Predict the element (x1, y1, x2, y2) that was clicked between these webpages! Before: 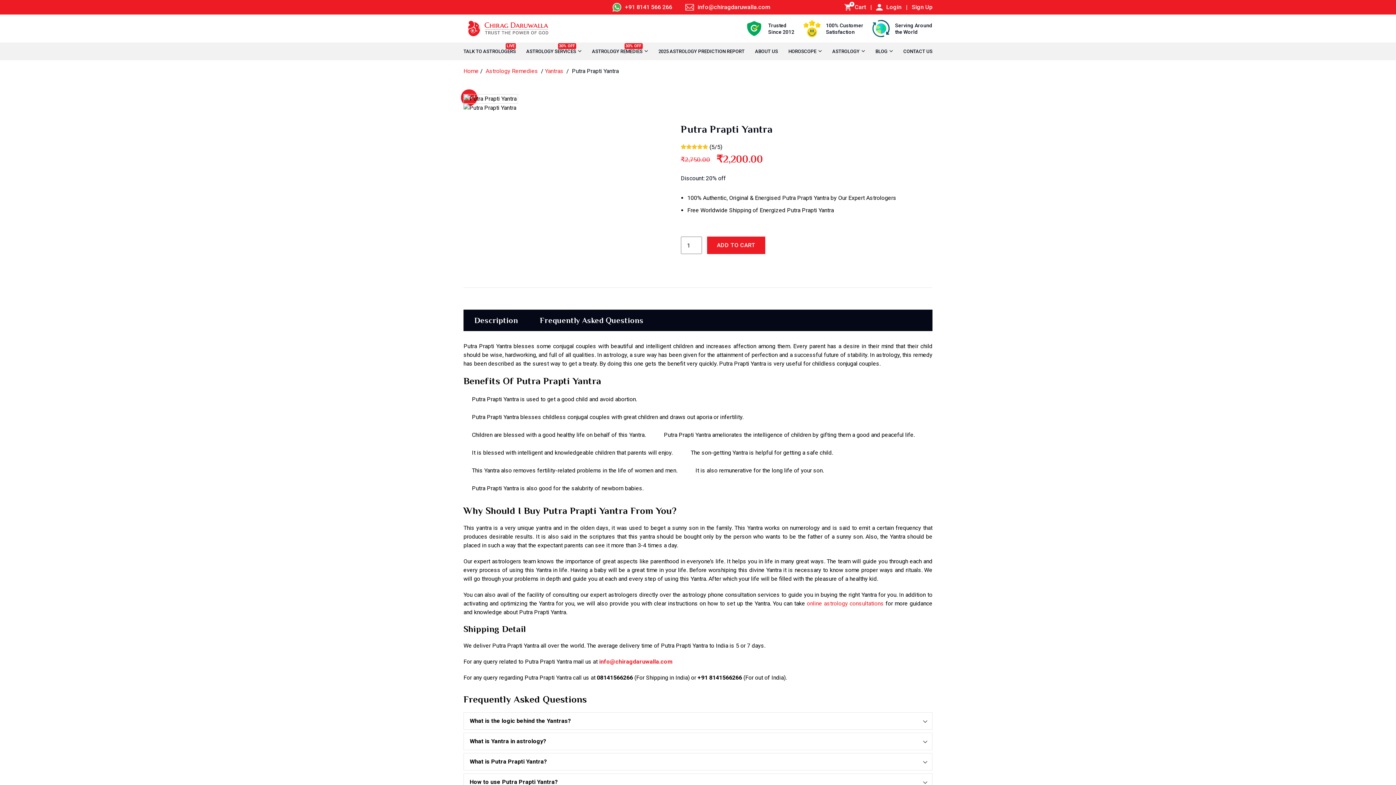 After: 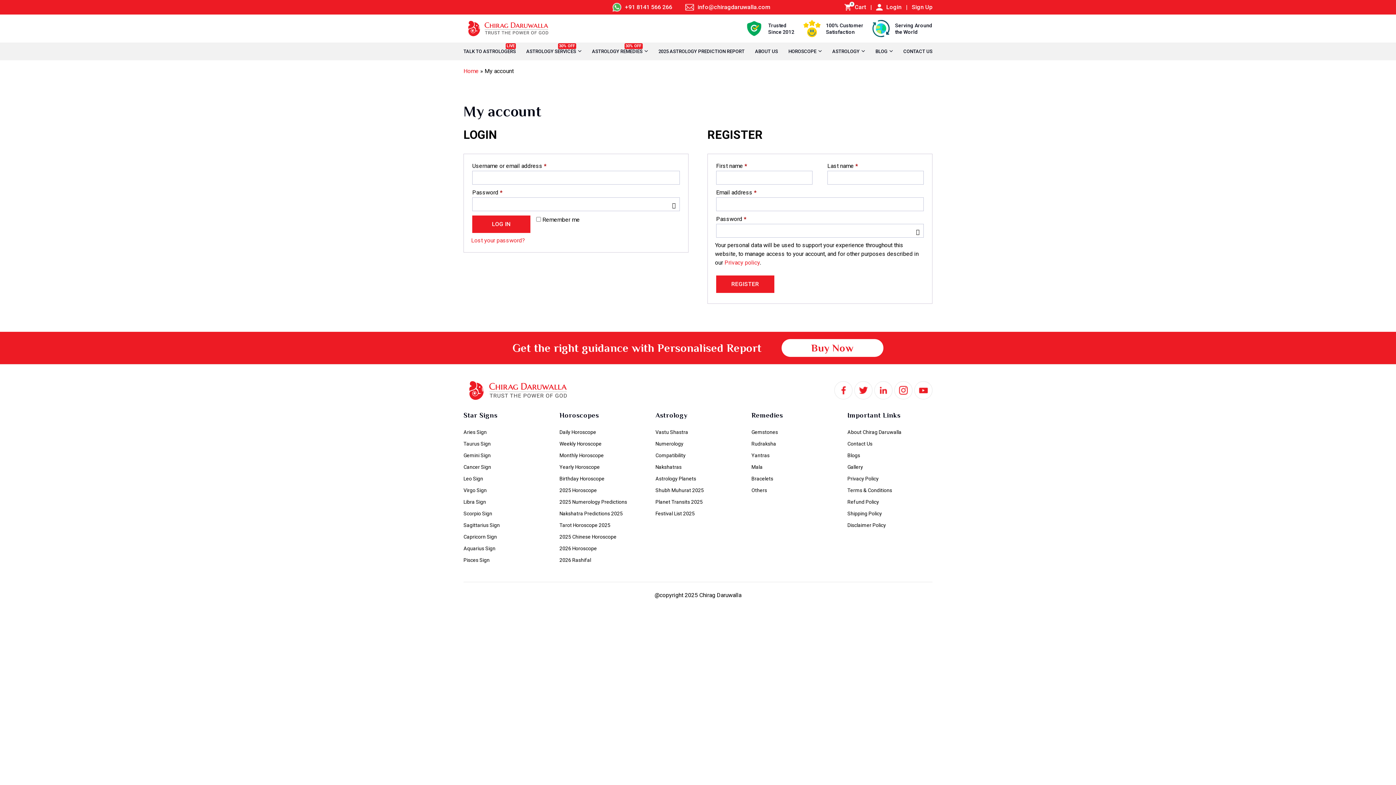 Action: label: Sign Up bbox: (912, 2, 932, 11)